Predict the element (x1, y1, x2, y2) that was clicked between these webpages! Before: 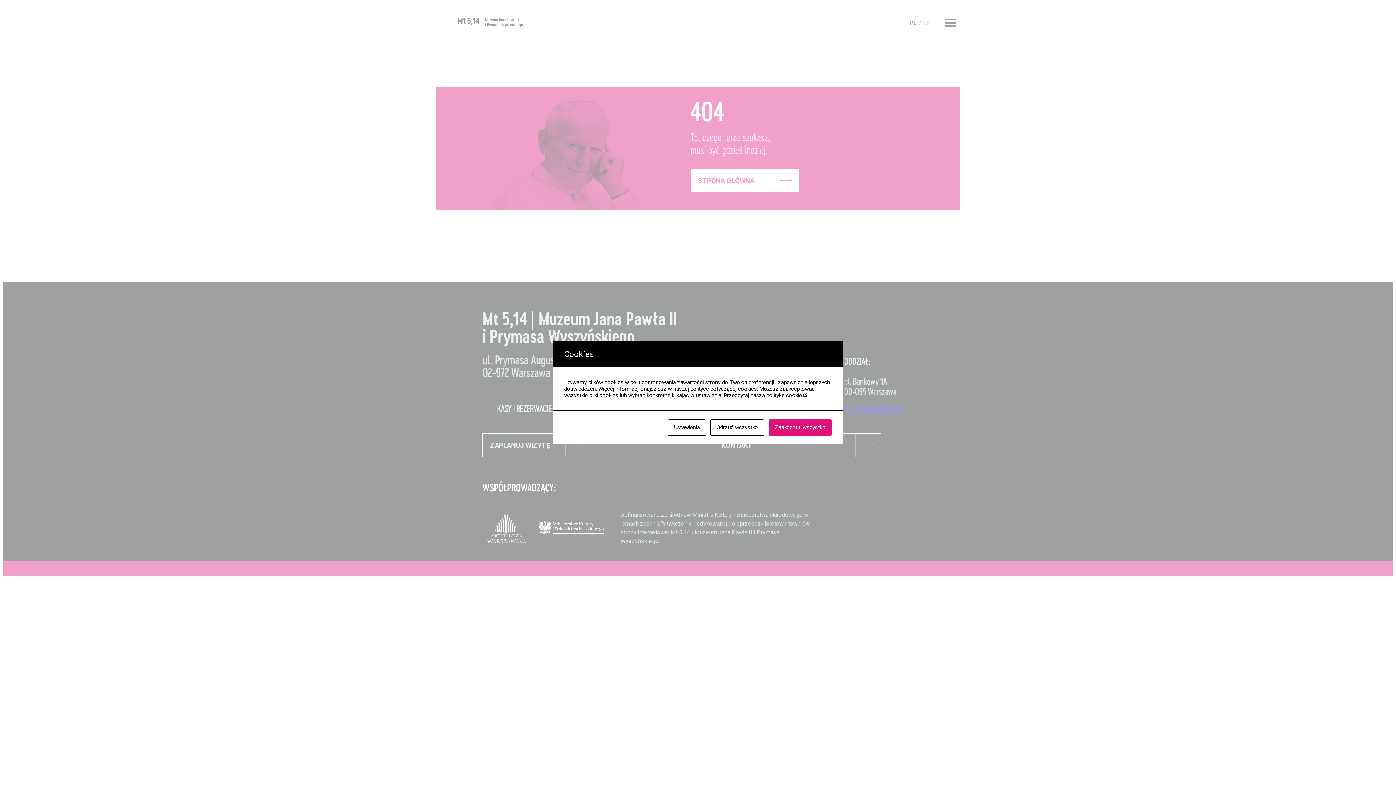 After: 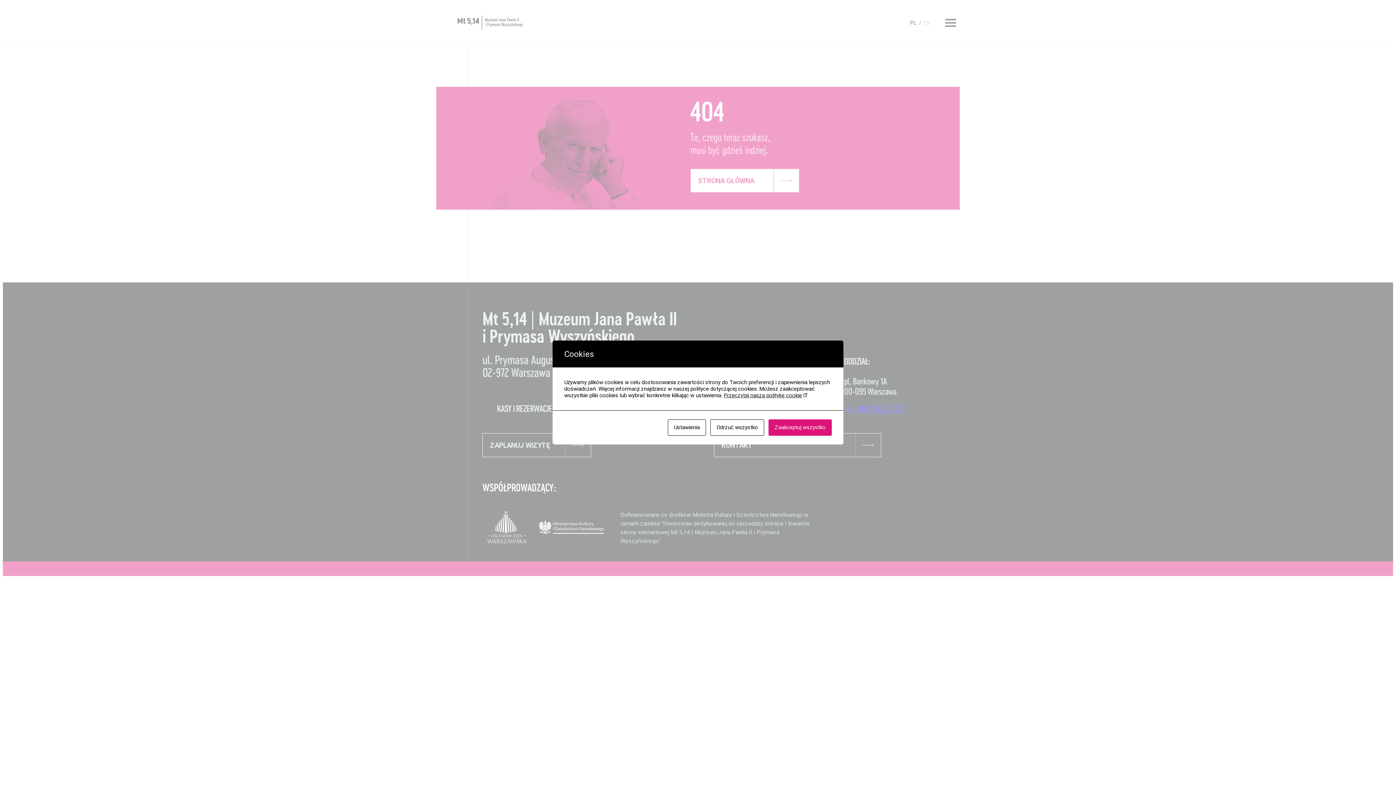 Action: label: Przeczytaj naszą politykę cookie bbox: (724, 392, 807, 398)